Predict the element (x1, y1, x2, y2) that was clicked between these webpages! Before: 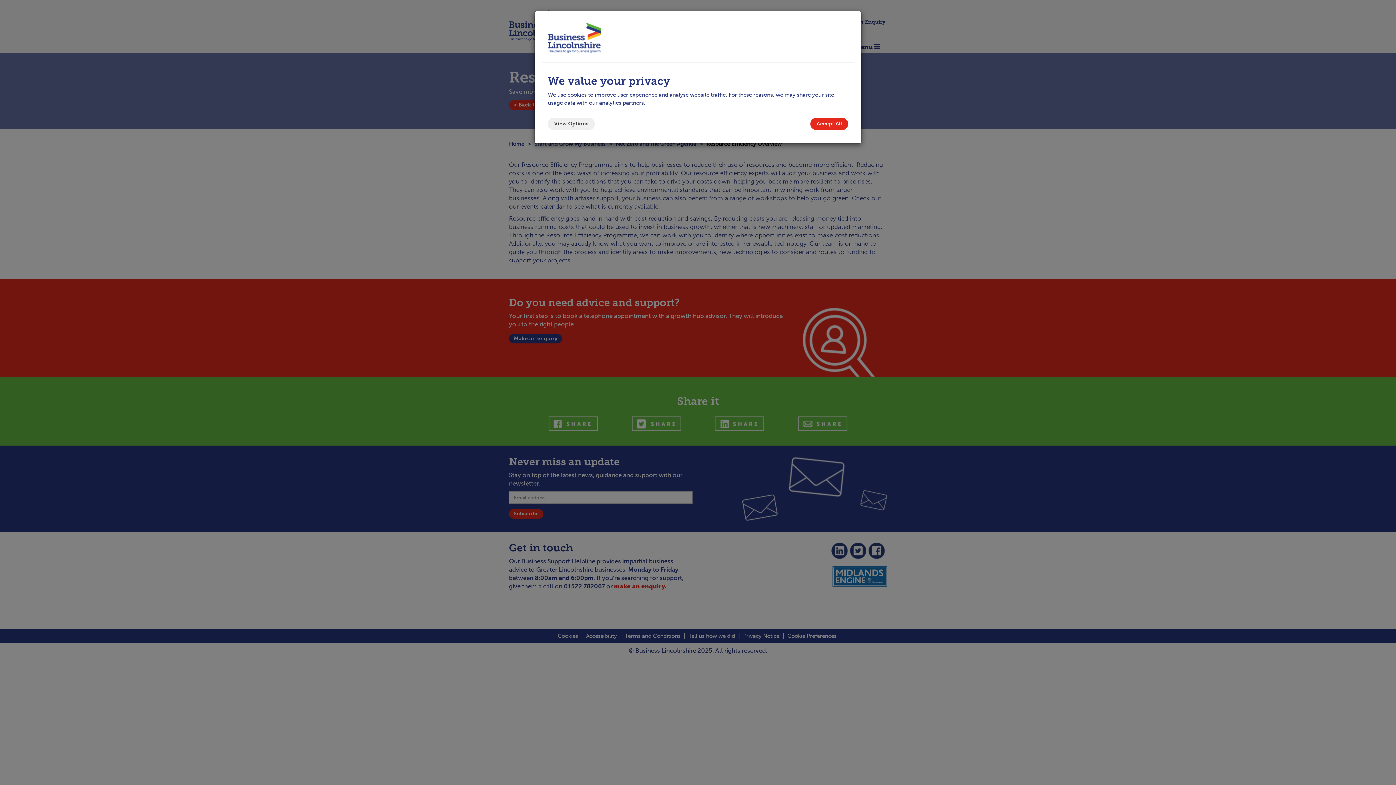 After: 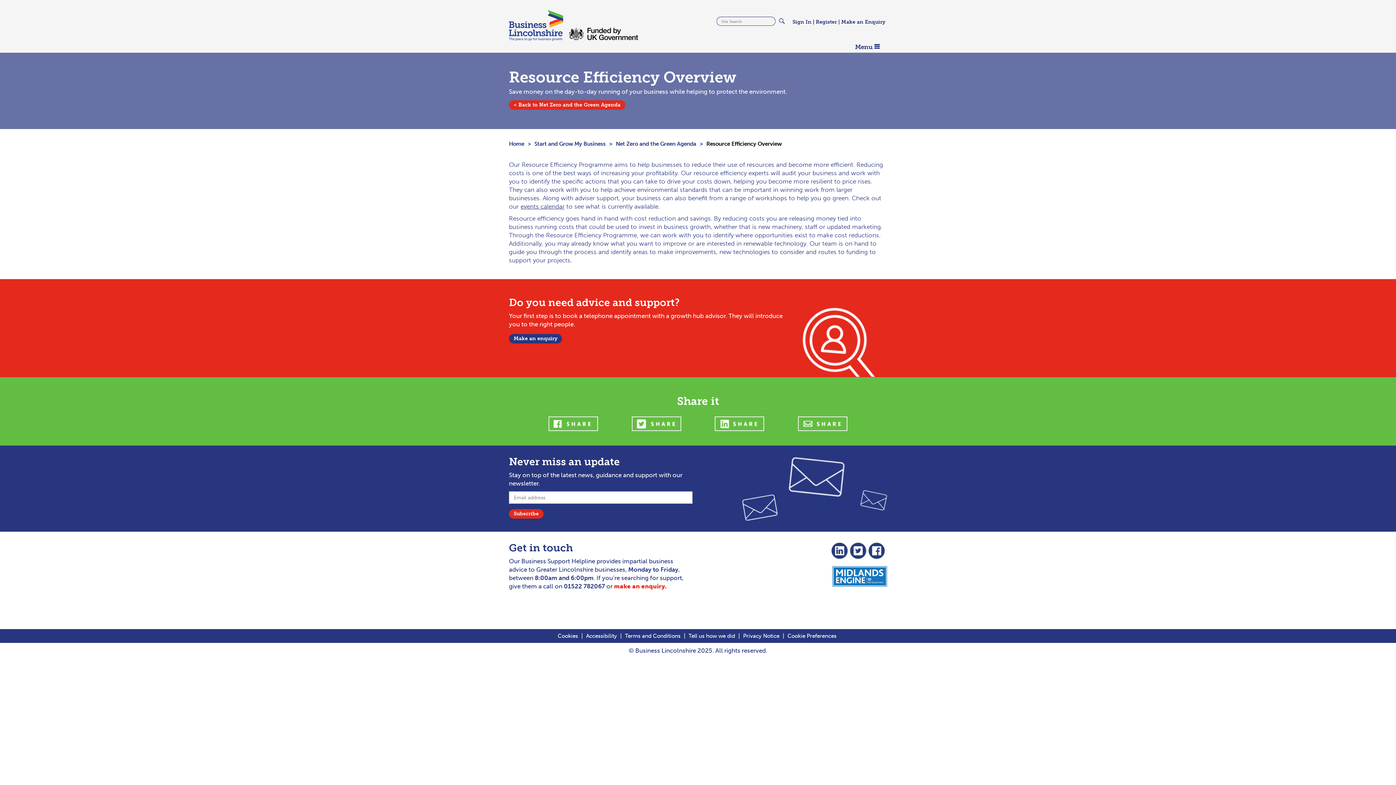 Action: label: Accept All bbox: (810, 117, 848, 130)